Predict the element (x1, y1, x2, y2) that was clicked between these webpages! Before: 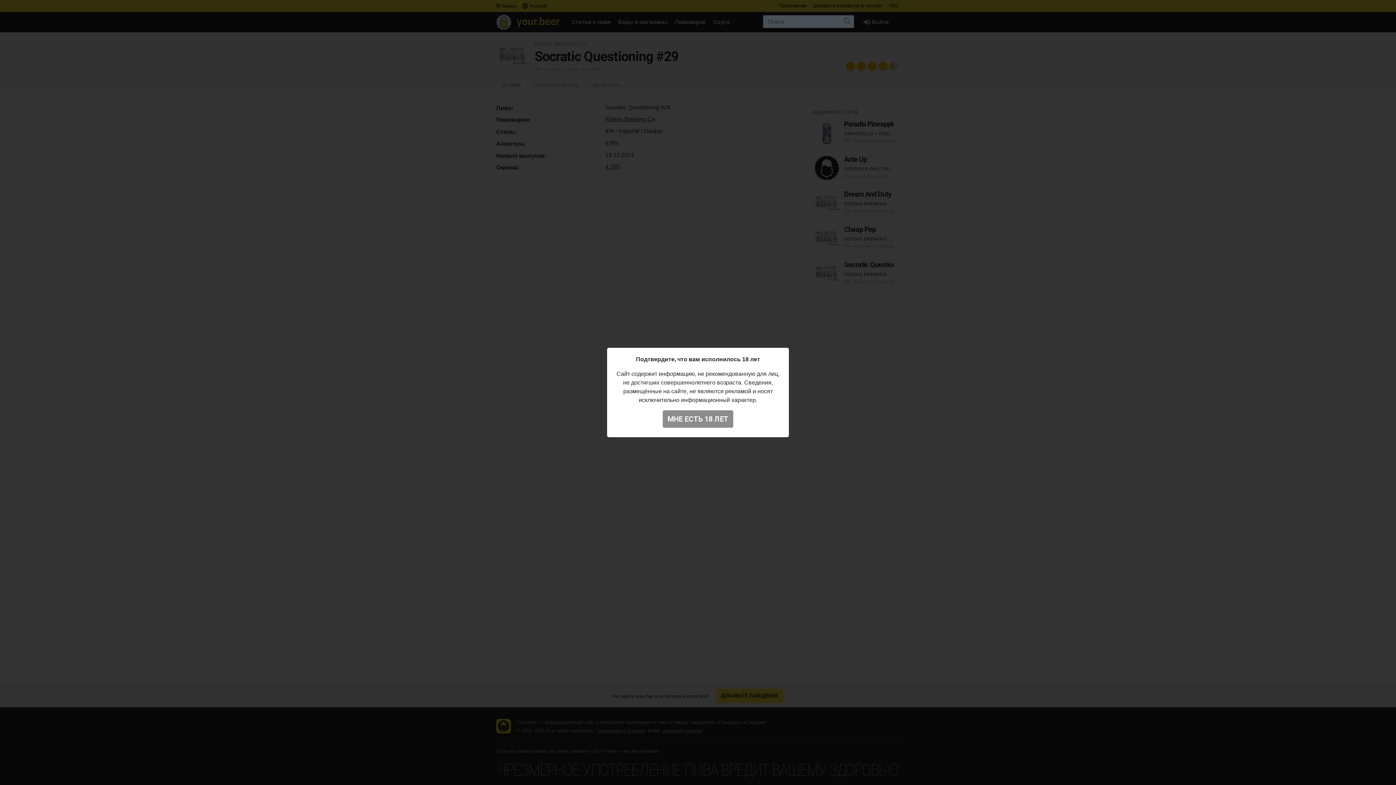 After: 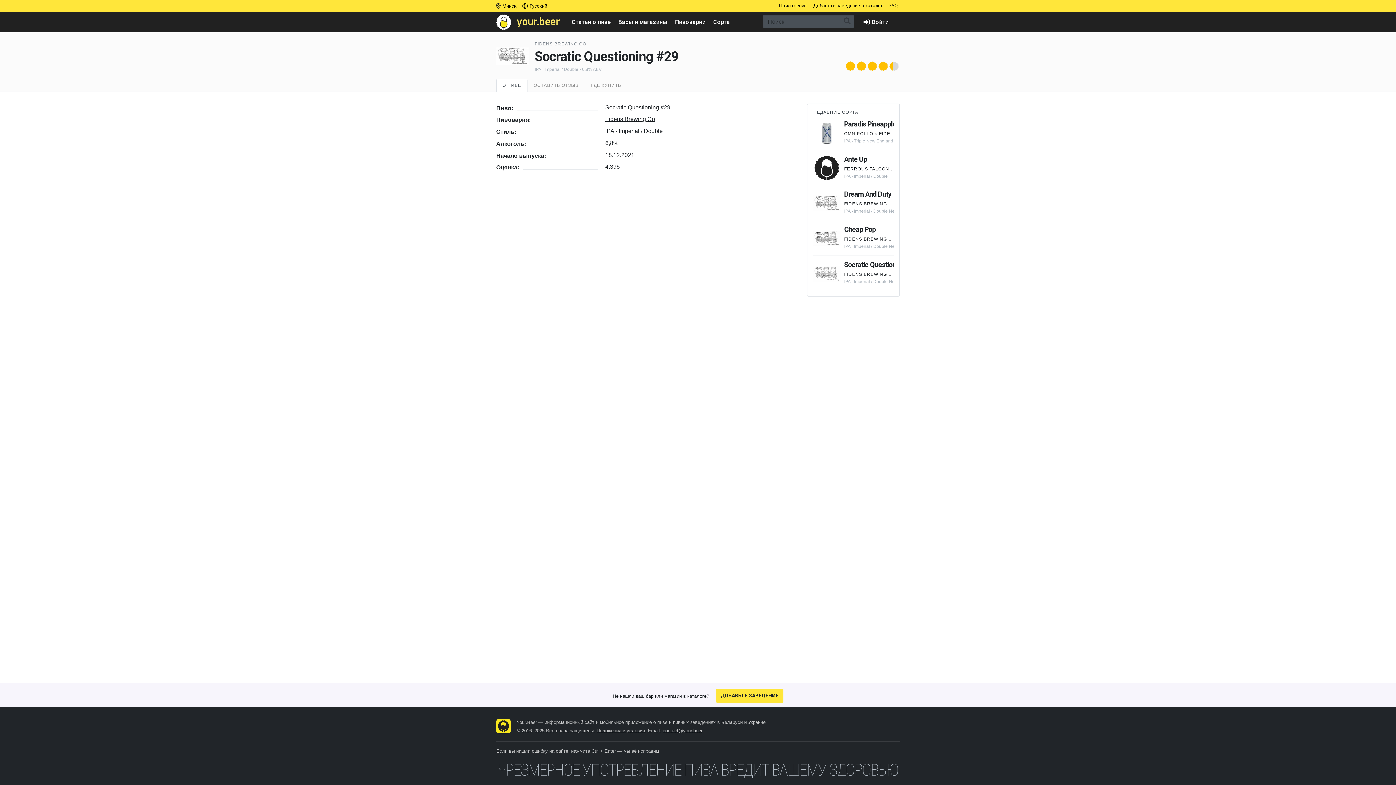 Action: label: МНЕ ЕСТЬ 18 ЛЕТ bbox: (662, 410, 733, 428)